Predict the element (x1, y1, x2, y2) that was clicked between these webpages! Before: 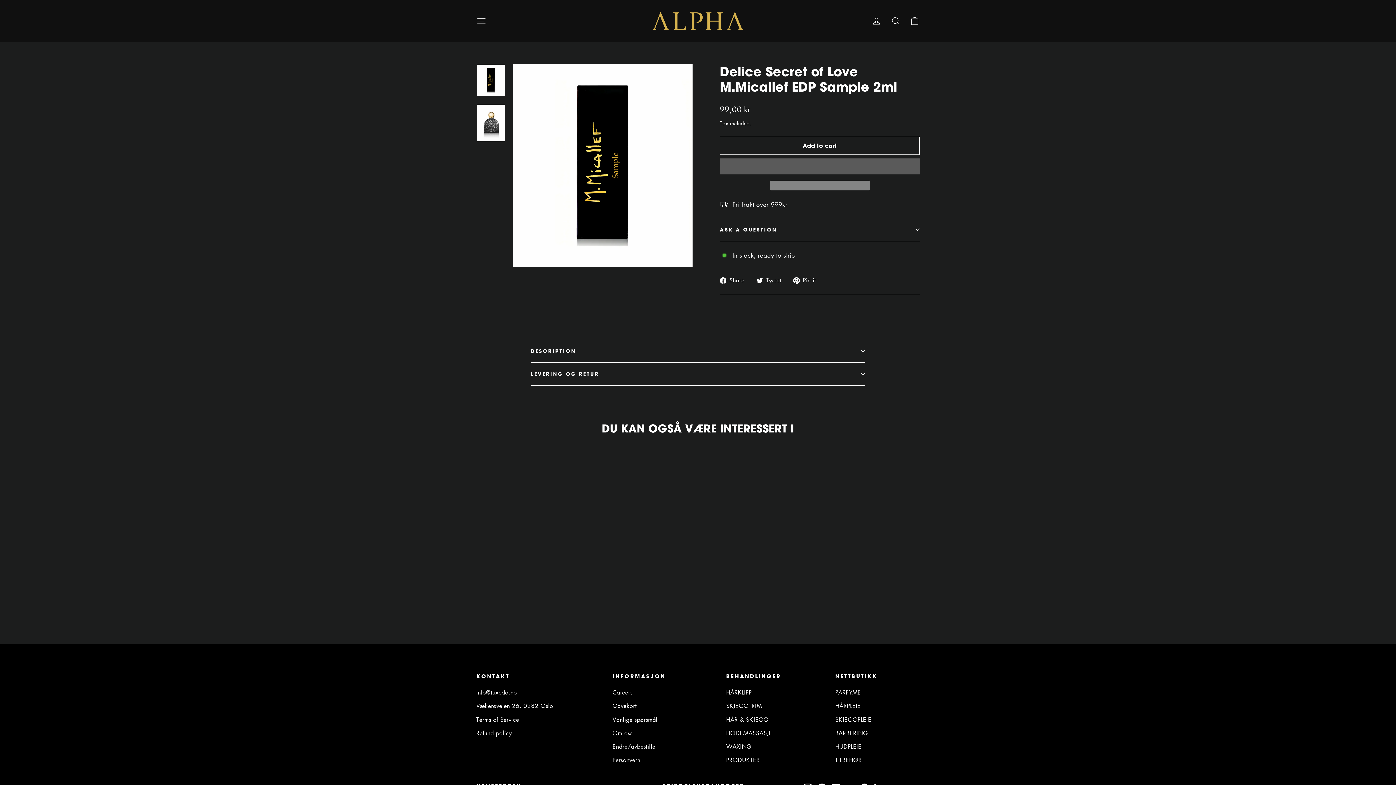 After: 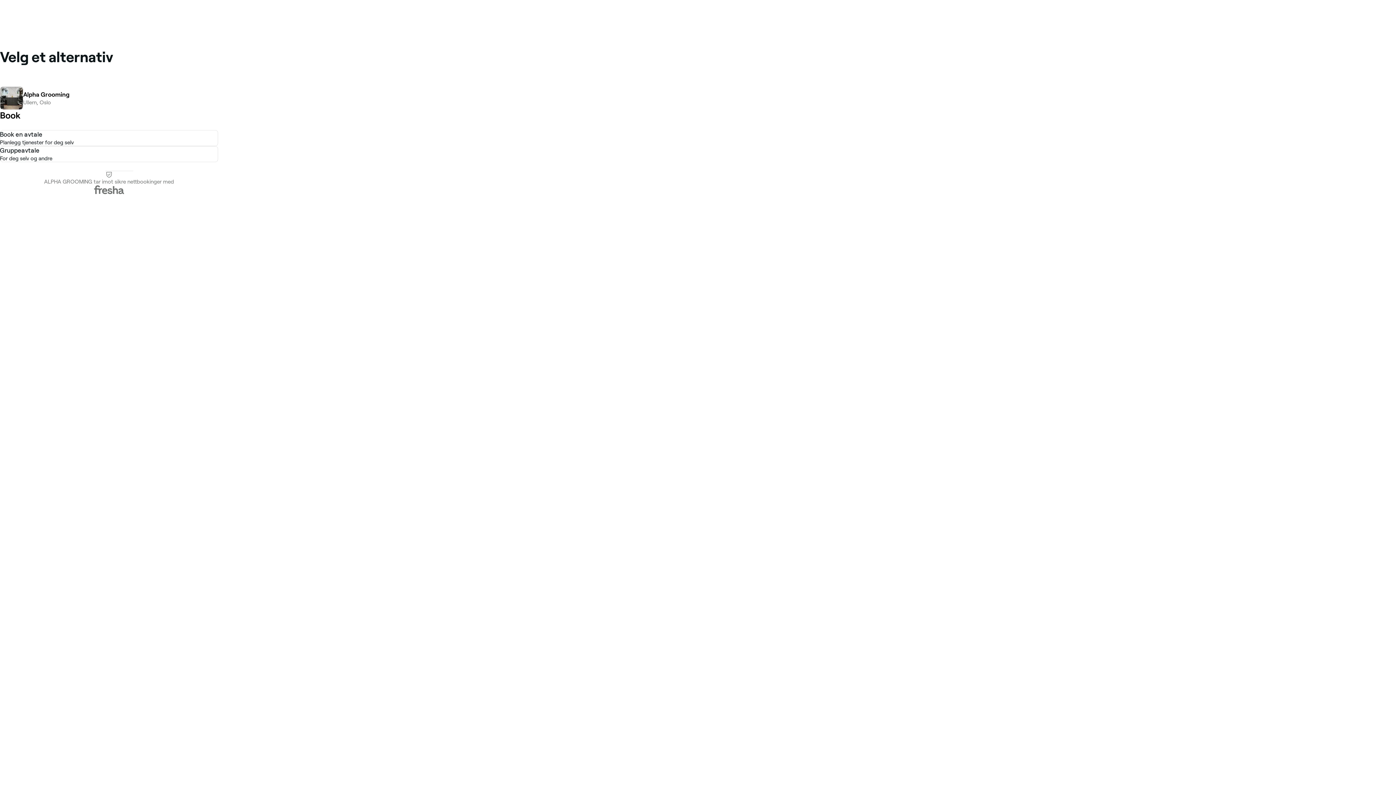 Action: label: SKJEGGTRIM bbox: (726, 700, 824, 712)